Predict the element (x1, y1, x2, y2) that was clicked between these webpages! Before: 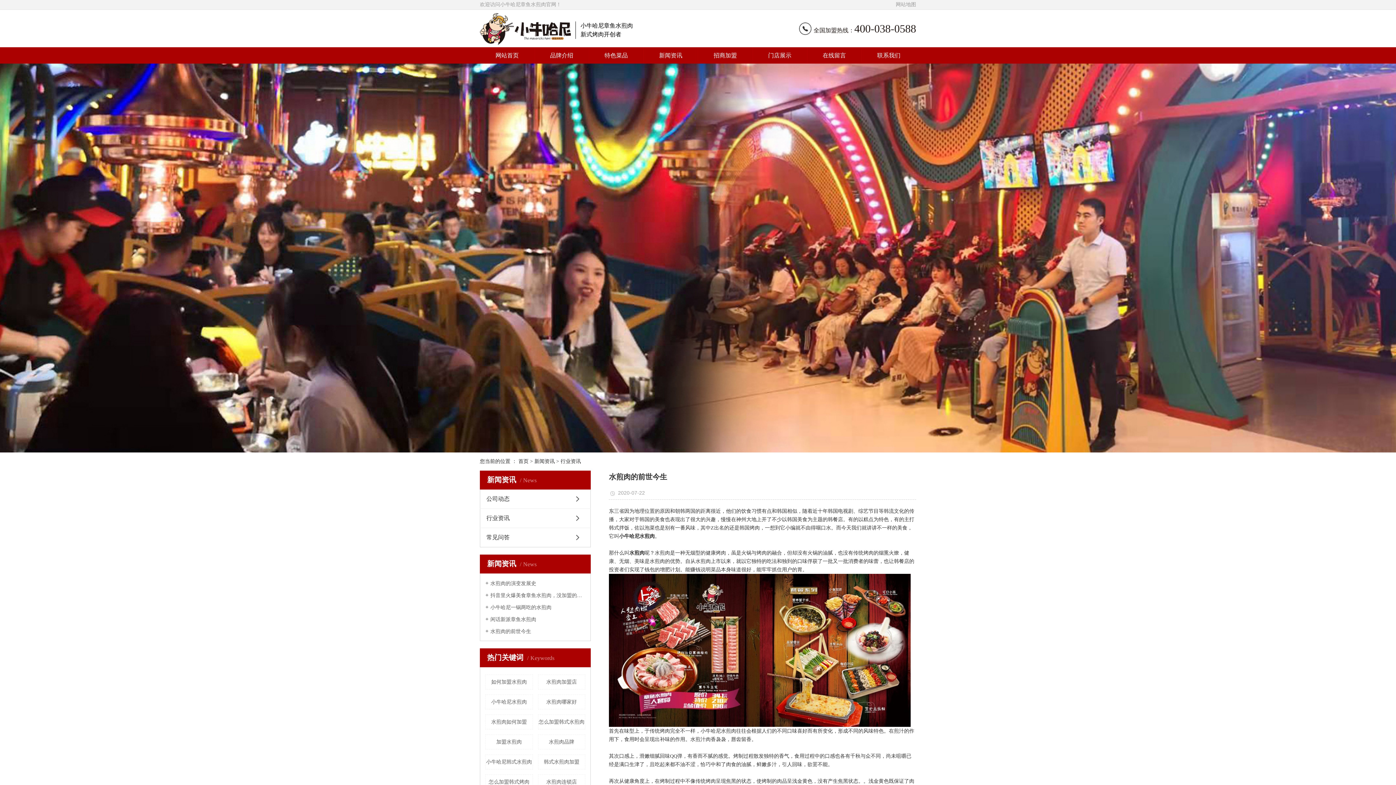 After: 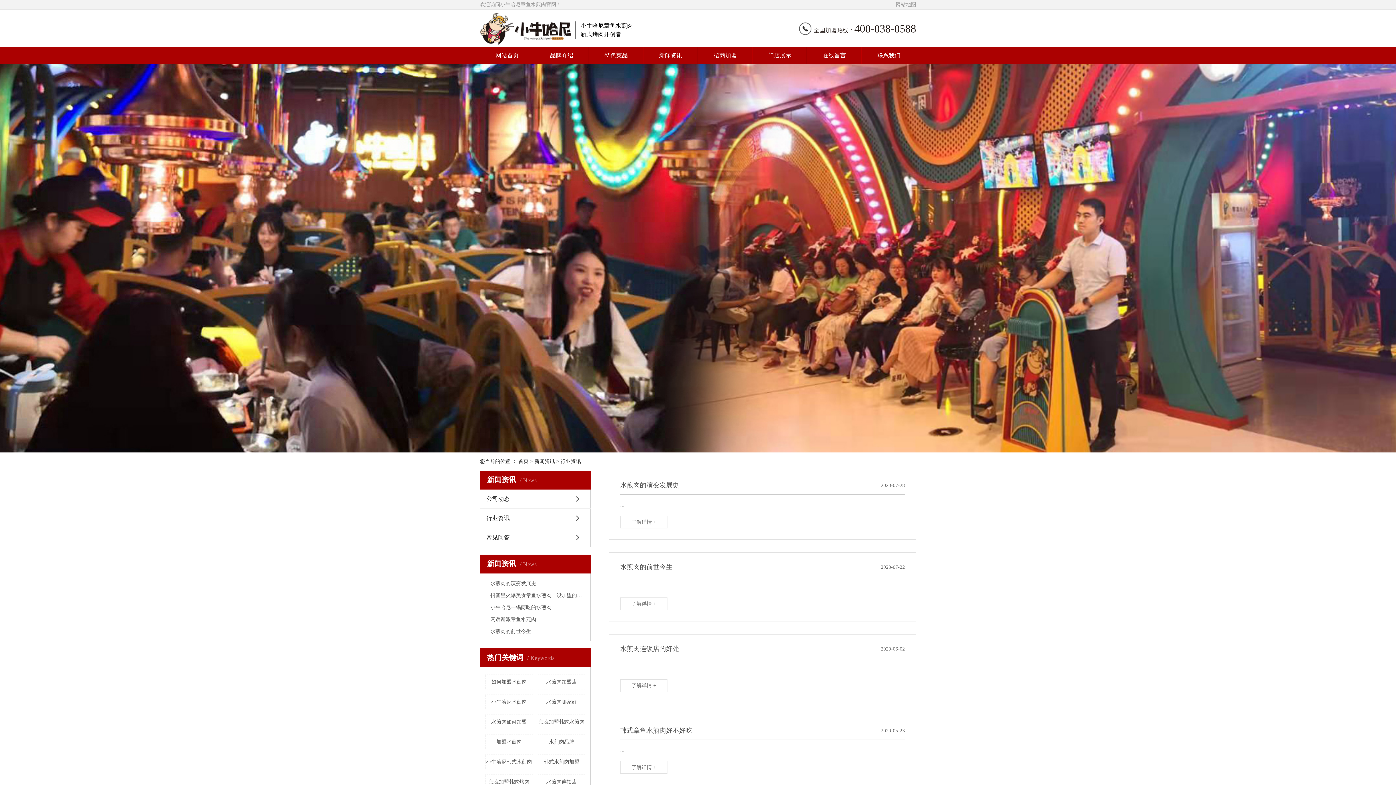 Action: bbox: (480, 509, 590, 528) label: 行业资讯